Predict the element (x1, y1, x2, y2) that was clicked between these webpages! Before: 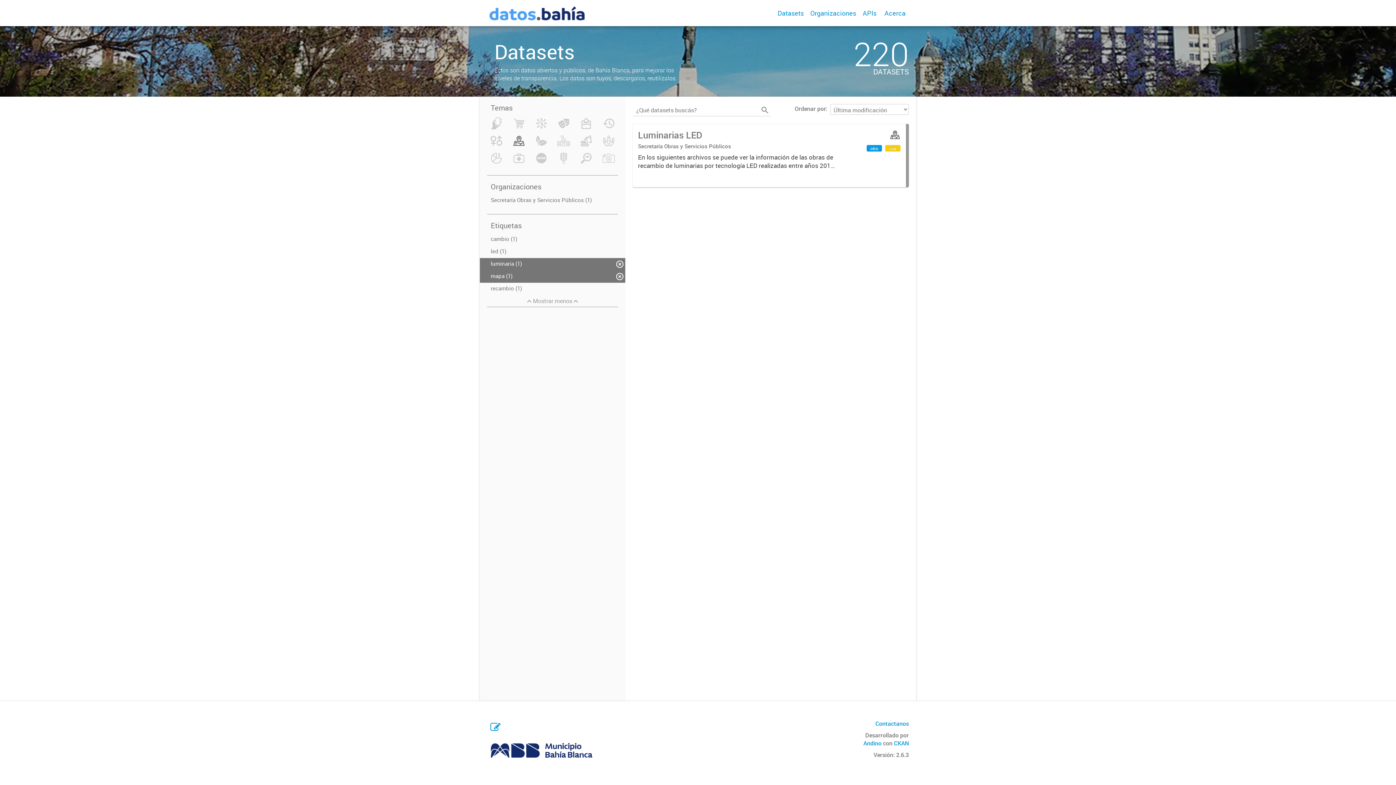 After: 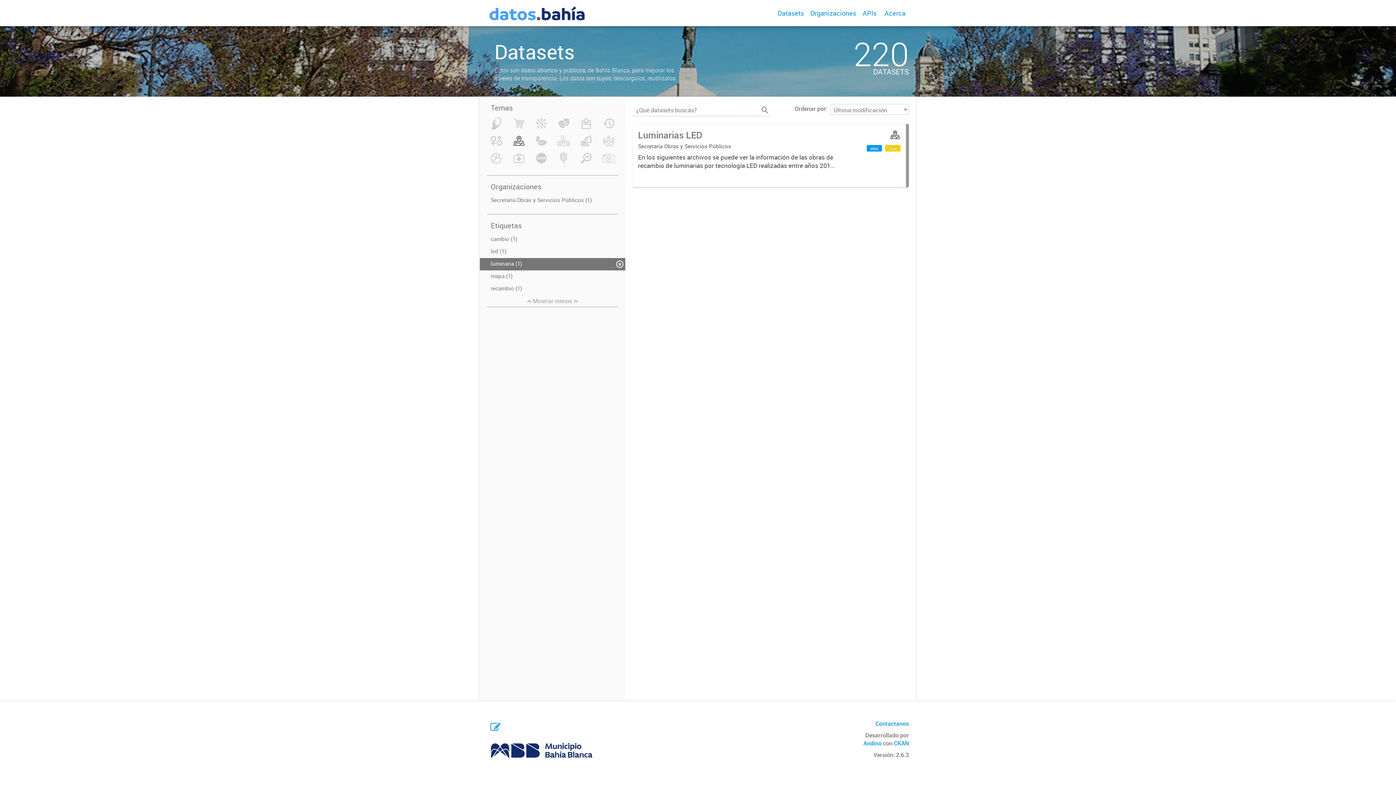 Action: label: mapa (1) bbox: (480, 270, 625, 282)